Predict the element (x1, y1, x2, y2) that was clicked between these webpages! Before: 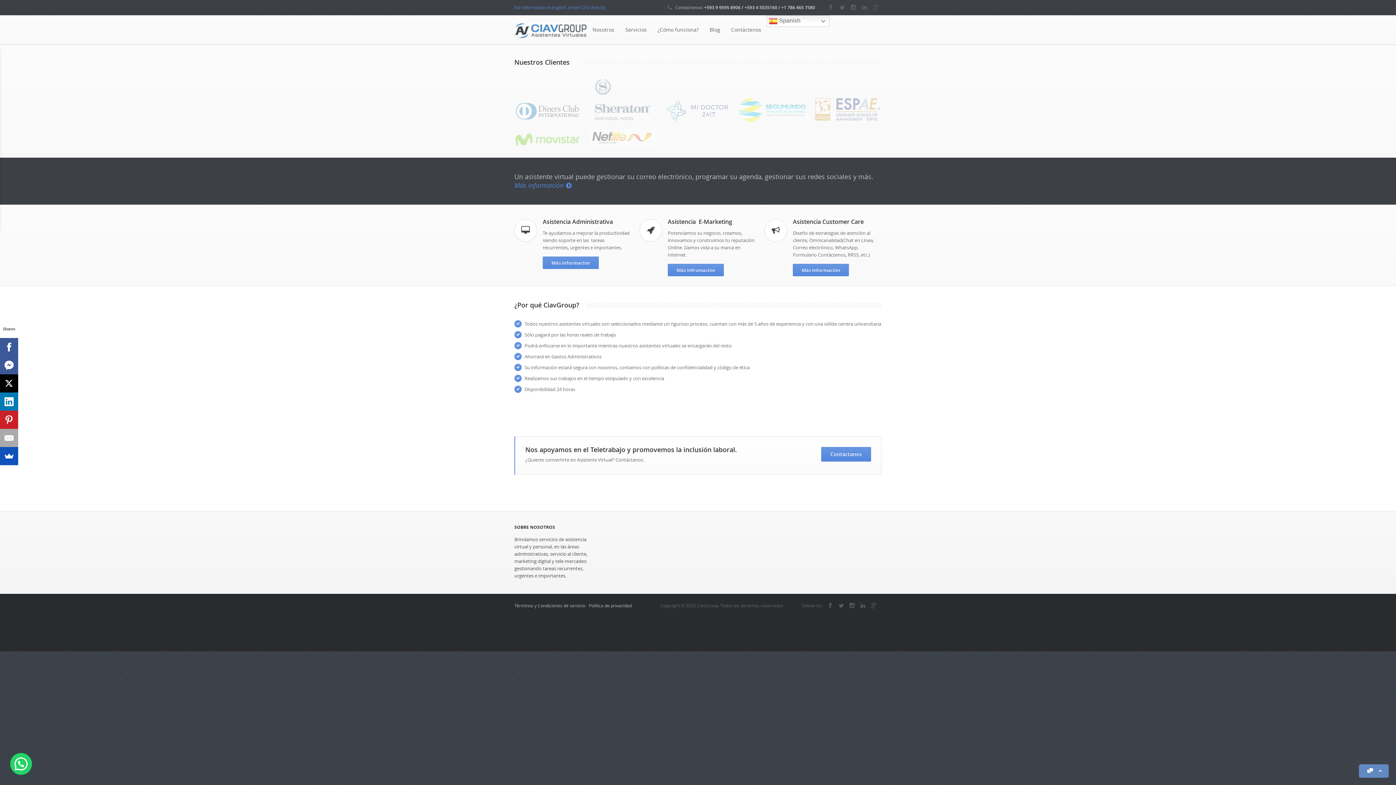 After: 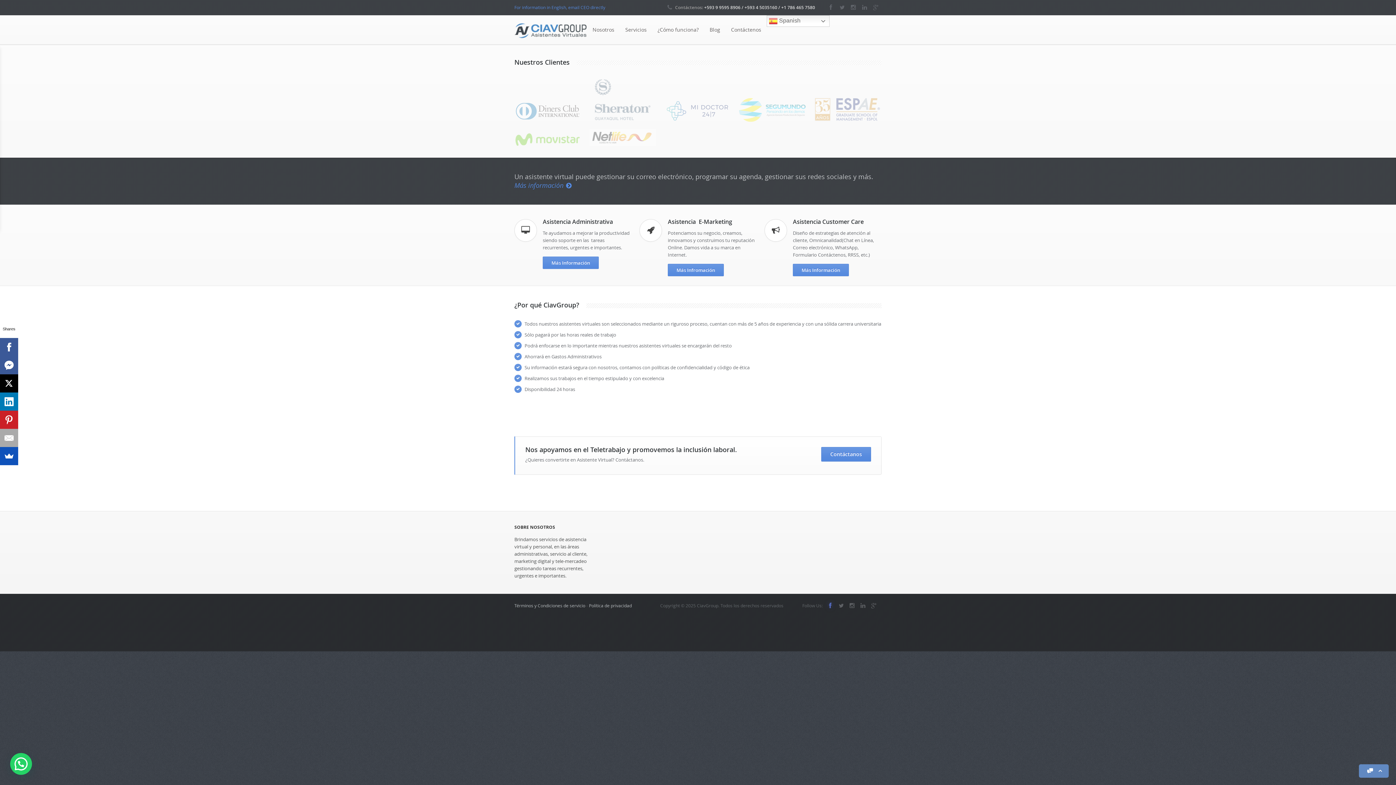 Action: bbox: (827, 602, 833, 609)